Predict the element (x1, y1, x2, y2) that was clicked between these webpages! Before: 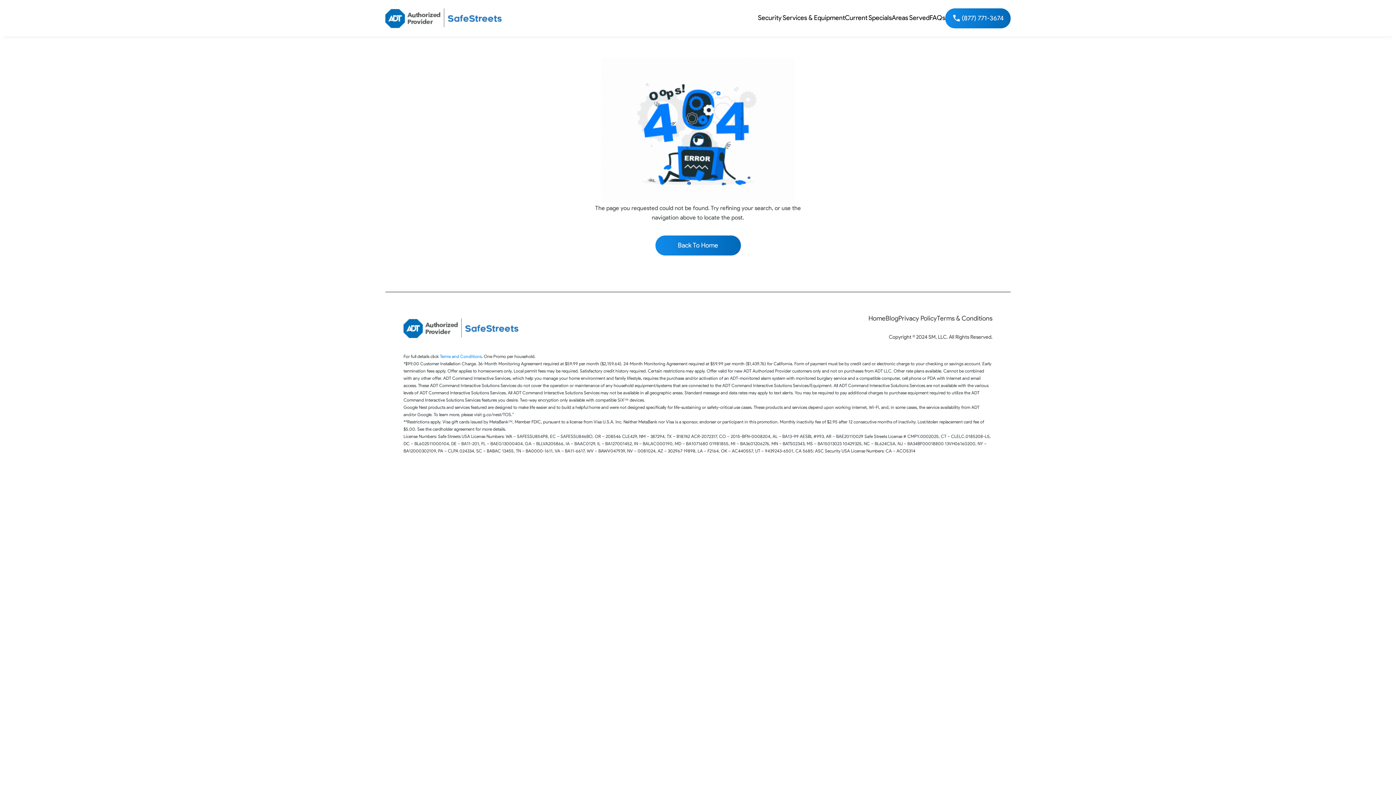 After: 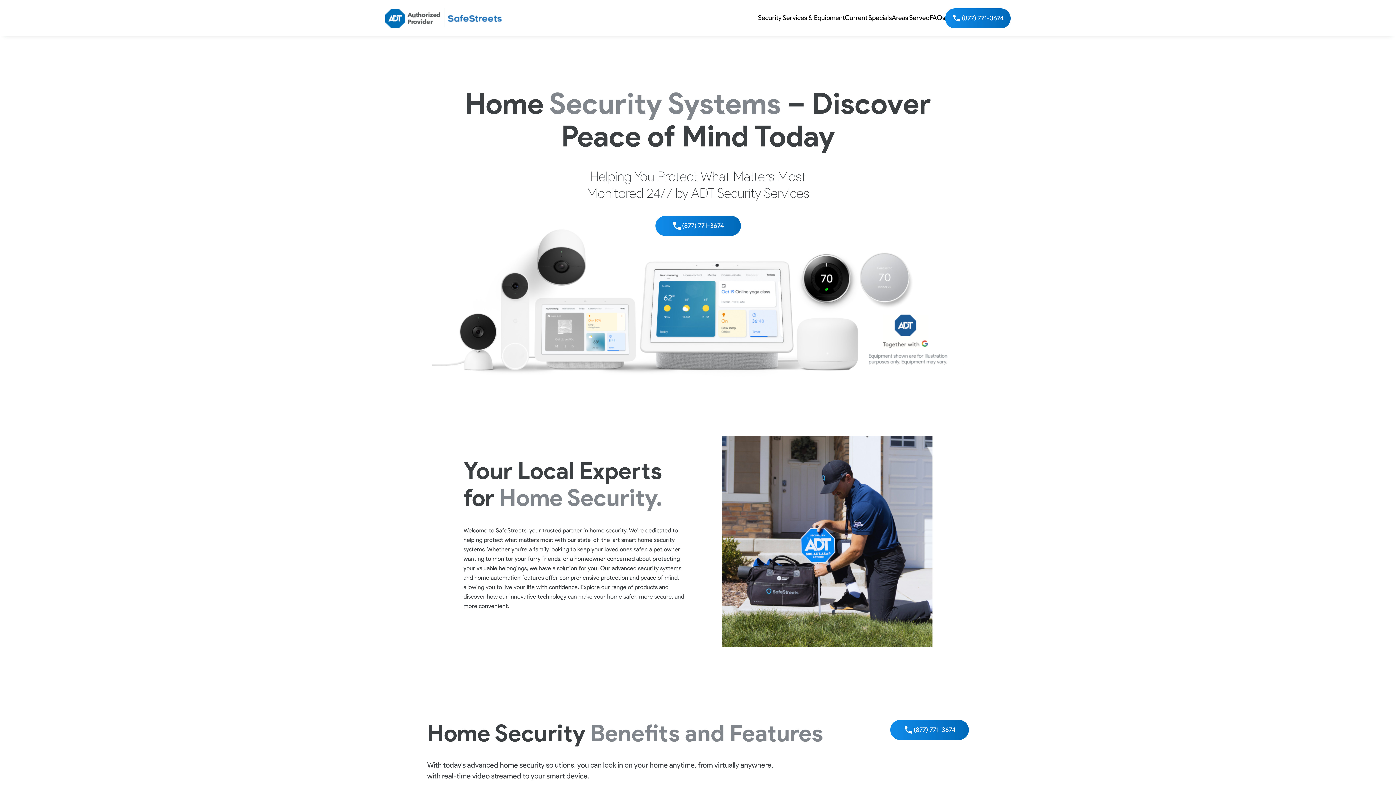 Action: bbox: (403, 324, 518, 331)